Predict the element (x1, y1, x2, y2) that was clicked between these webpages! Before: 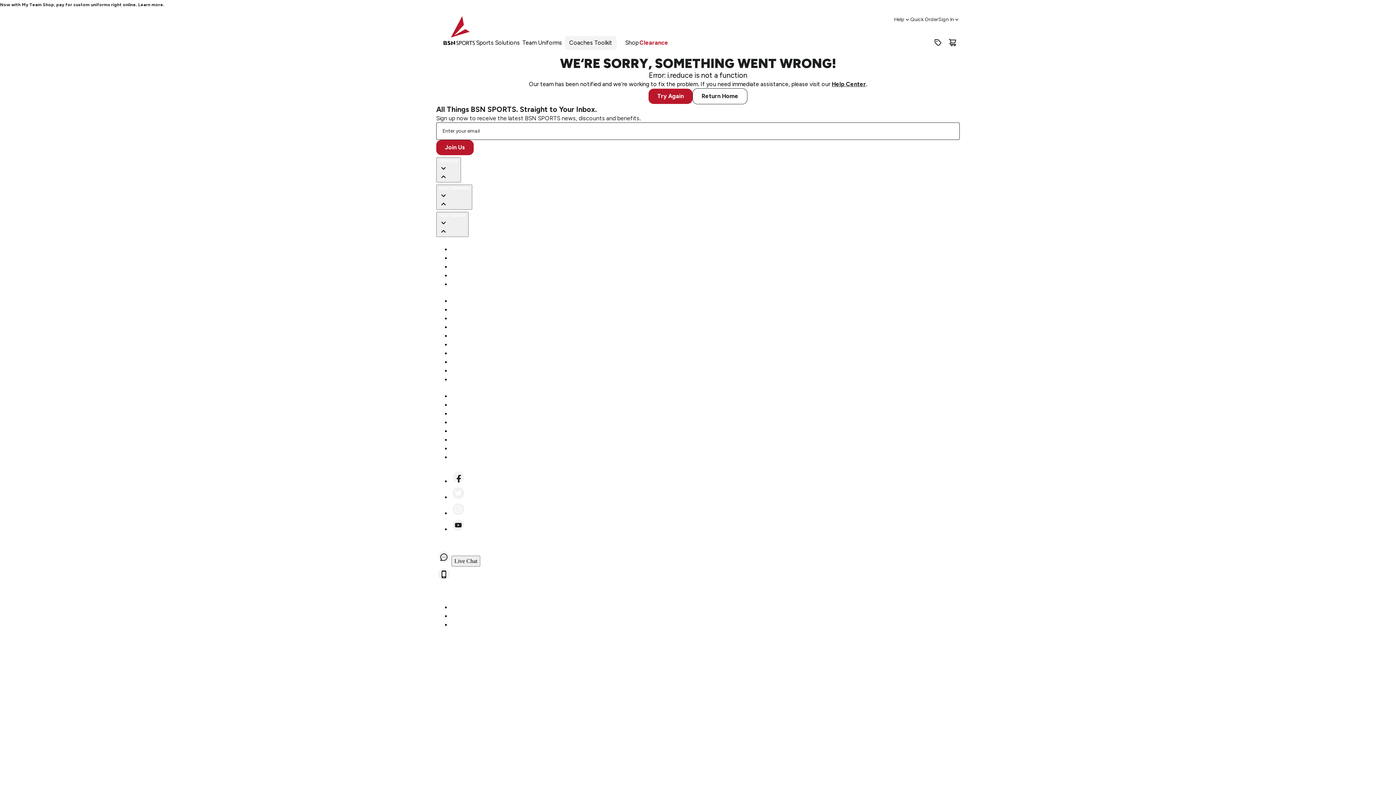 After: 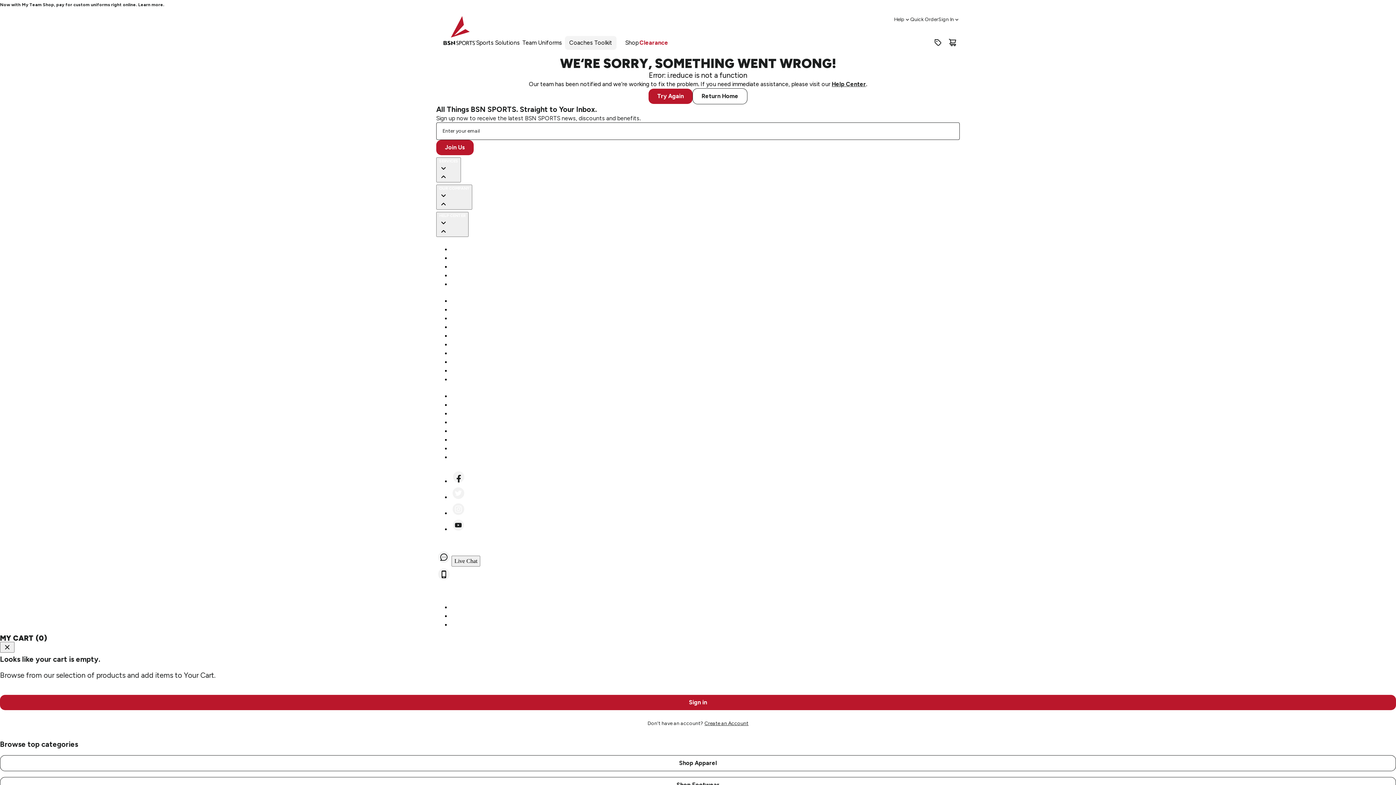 Action: bbox: (945, 35, 960, 49) label: Cart